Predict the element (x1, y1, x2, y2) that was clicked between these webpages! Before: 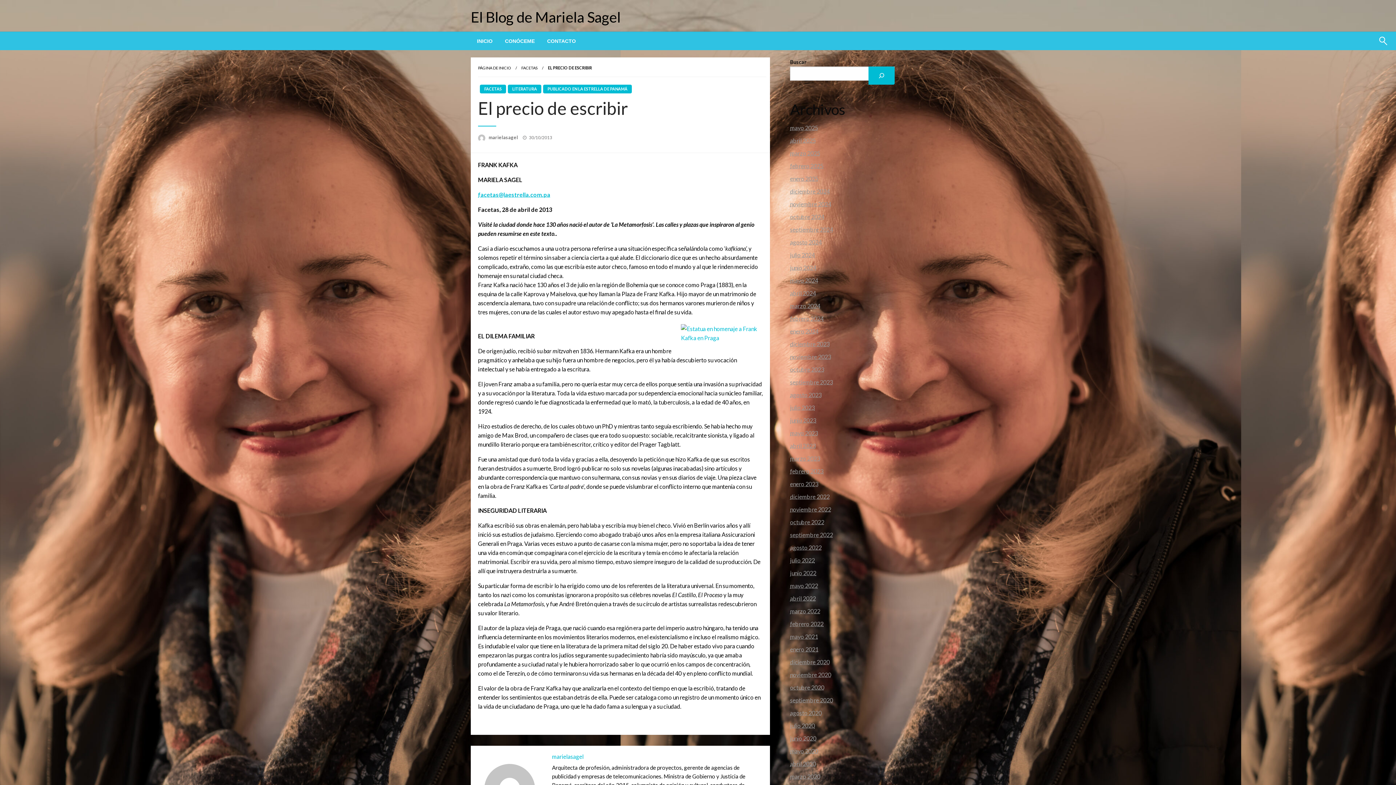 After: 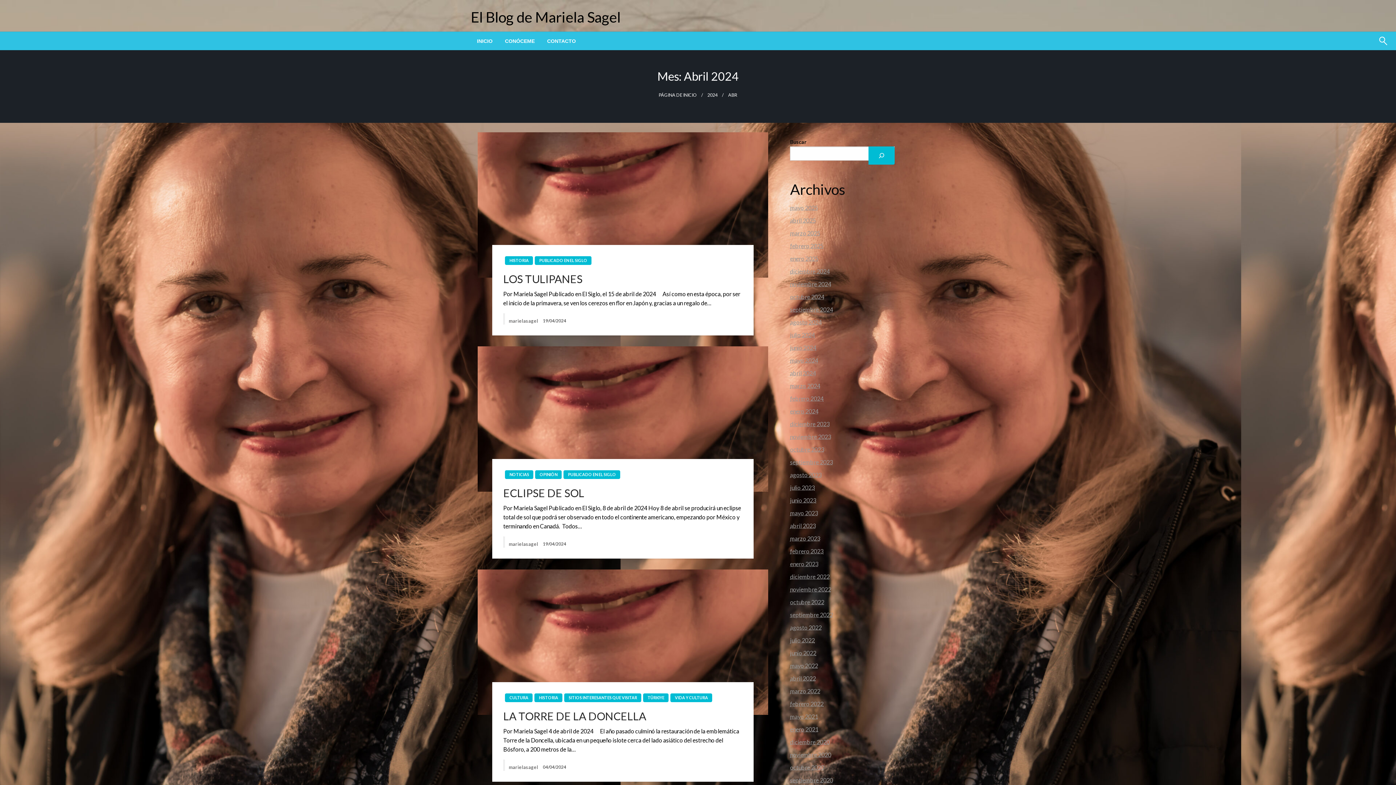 Action: bbox: (790, 289, 816, 296) label: abril 2024